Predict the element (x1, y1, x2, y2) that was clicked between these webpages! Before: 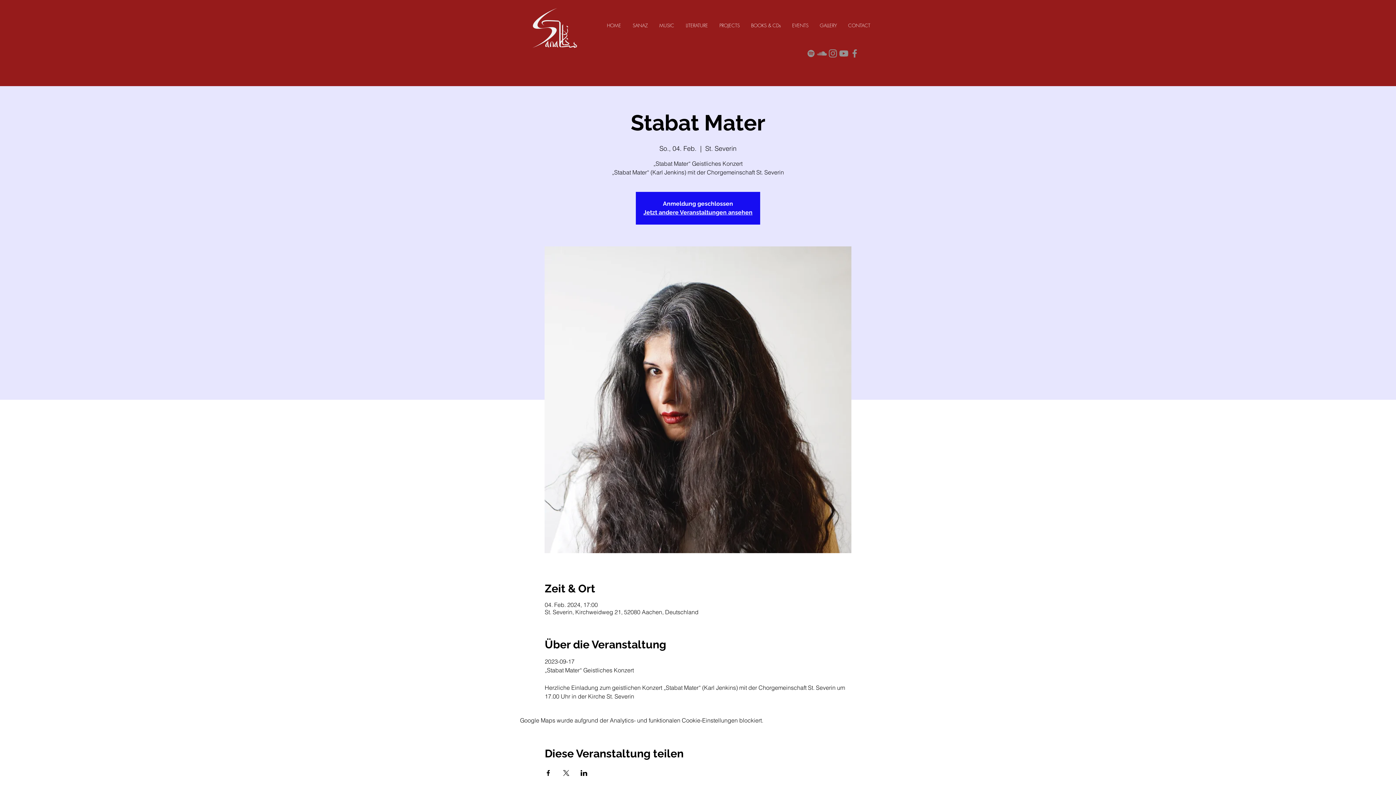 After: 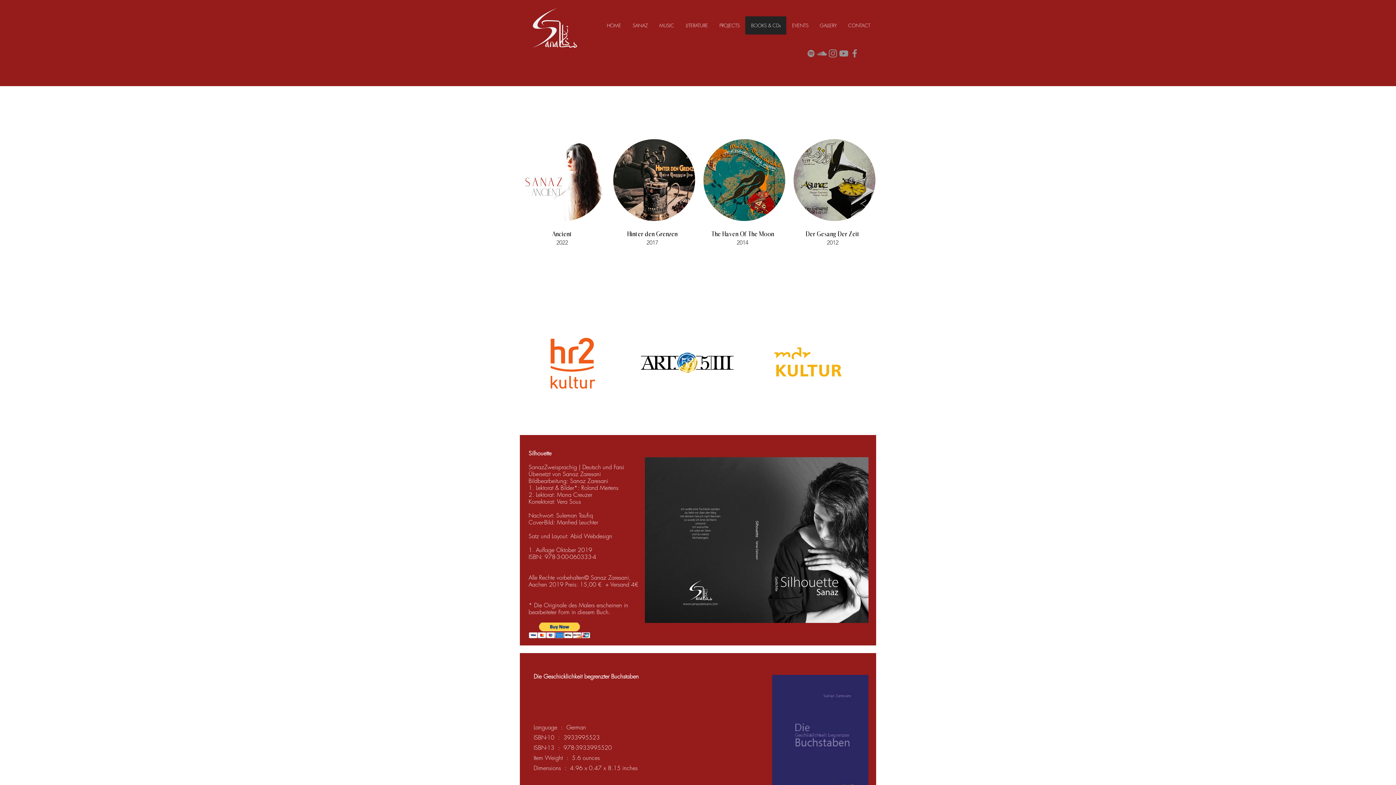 Action: label: BOOKS & CDs bbox: (745, 16, 786, 34)